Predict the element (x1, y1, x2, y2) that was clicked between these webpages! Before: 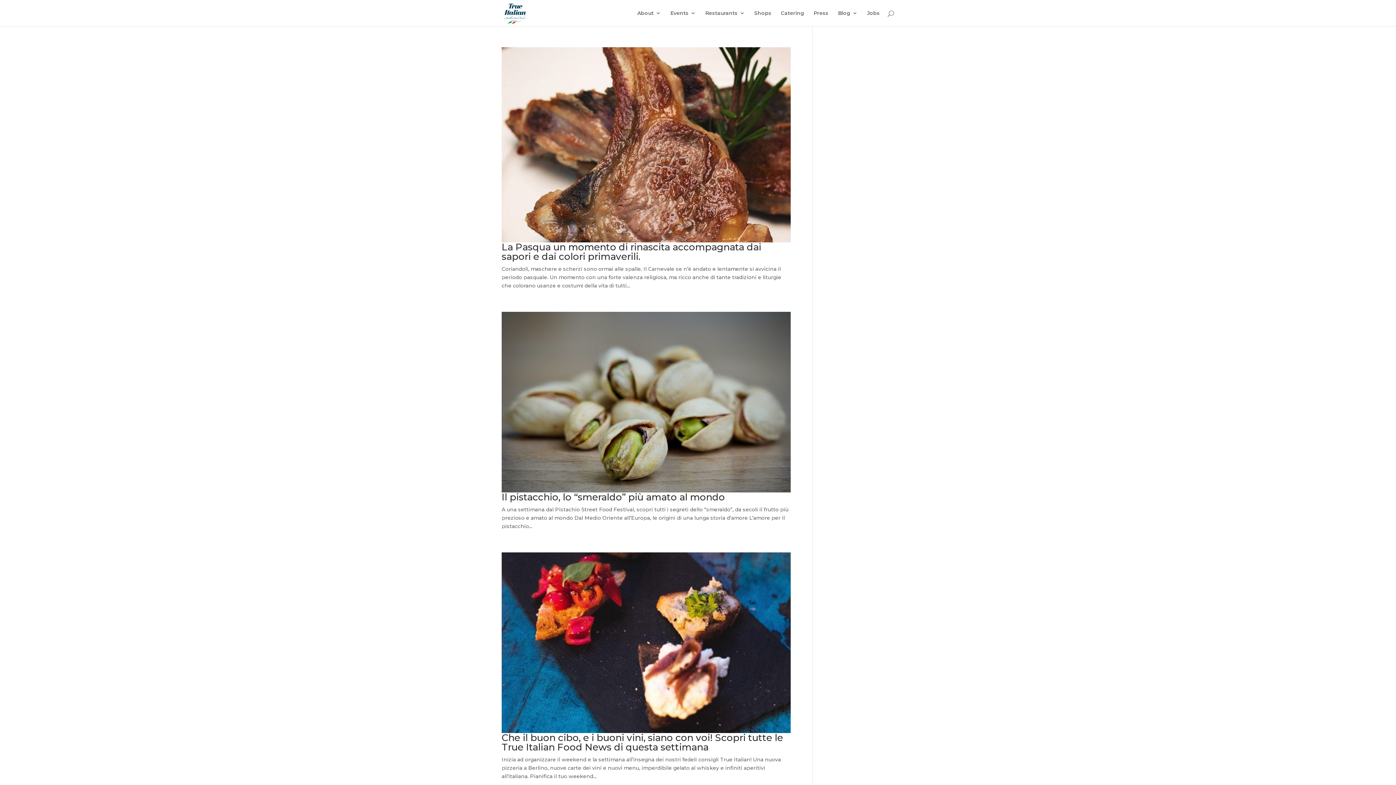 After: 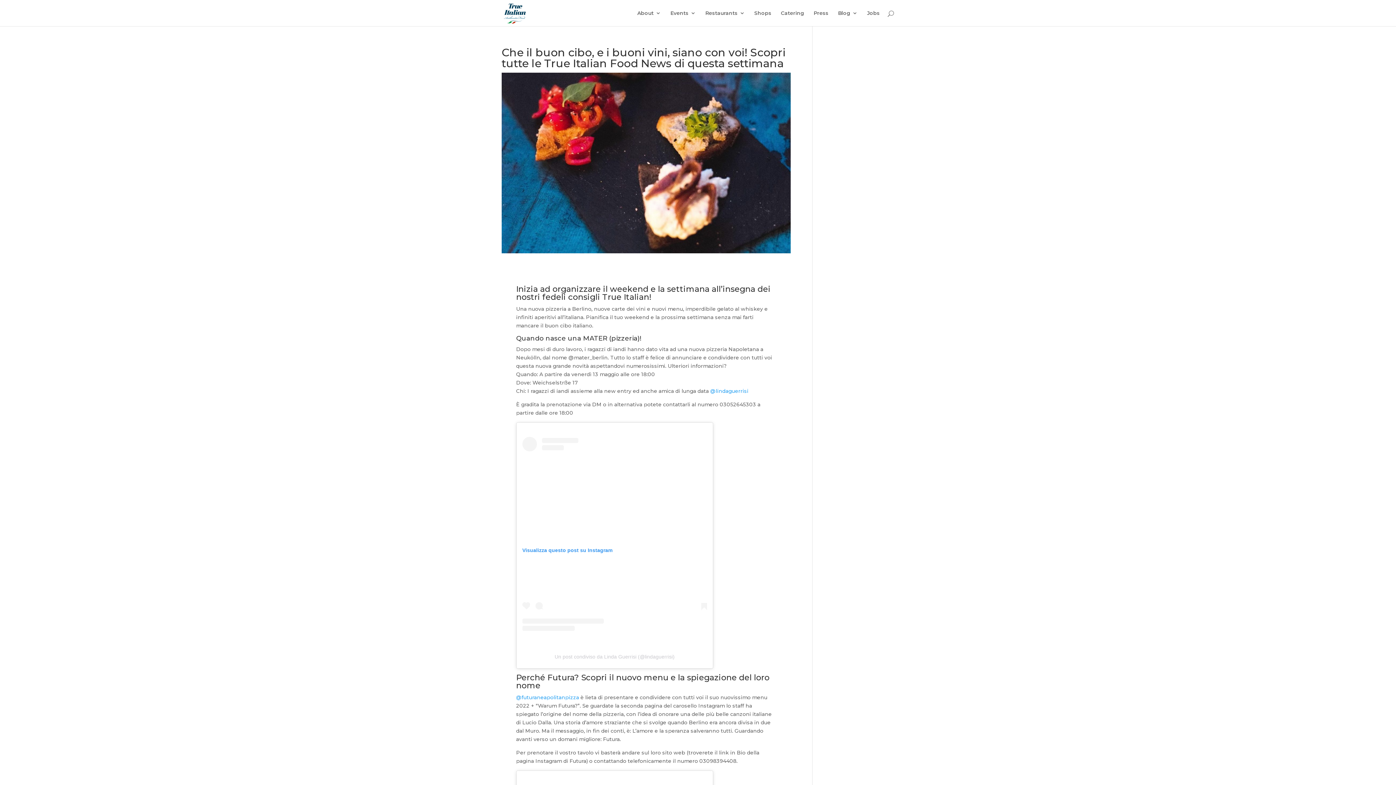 Action: label: Che il buon cibo, e i buoni vini, siano con voi! Scopri tutte le True Italian Food News di questa settimana bbox: (501, 732, 783, 753)